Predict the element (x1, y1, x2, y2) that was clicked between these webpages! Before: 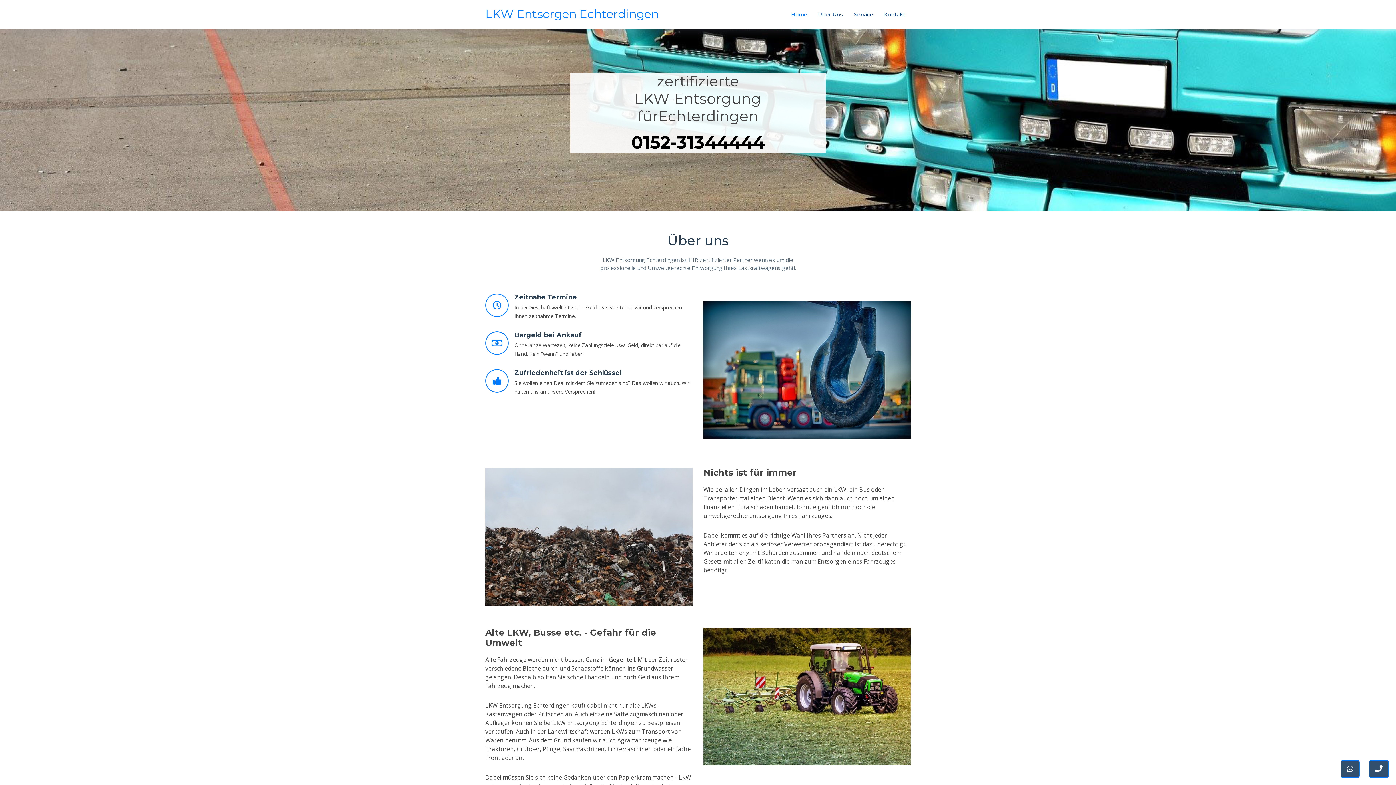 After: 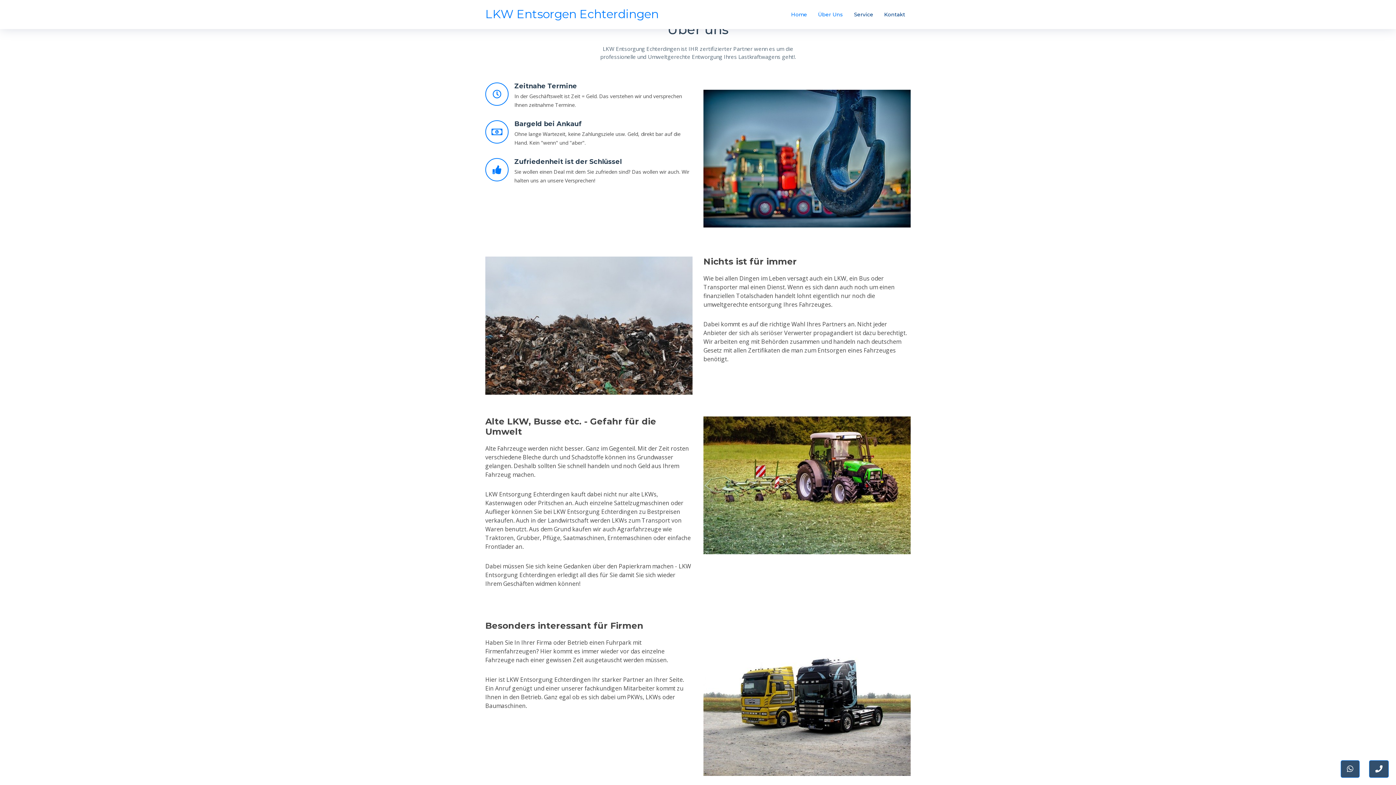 Action: label: Über Uns bbox: (812, 7, 848, 22)